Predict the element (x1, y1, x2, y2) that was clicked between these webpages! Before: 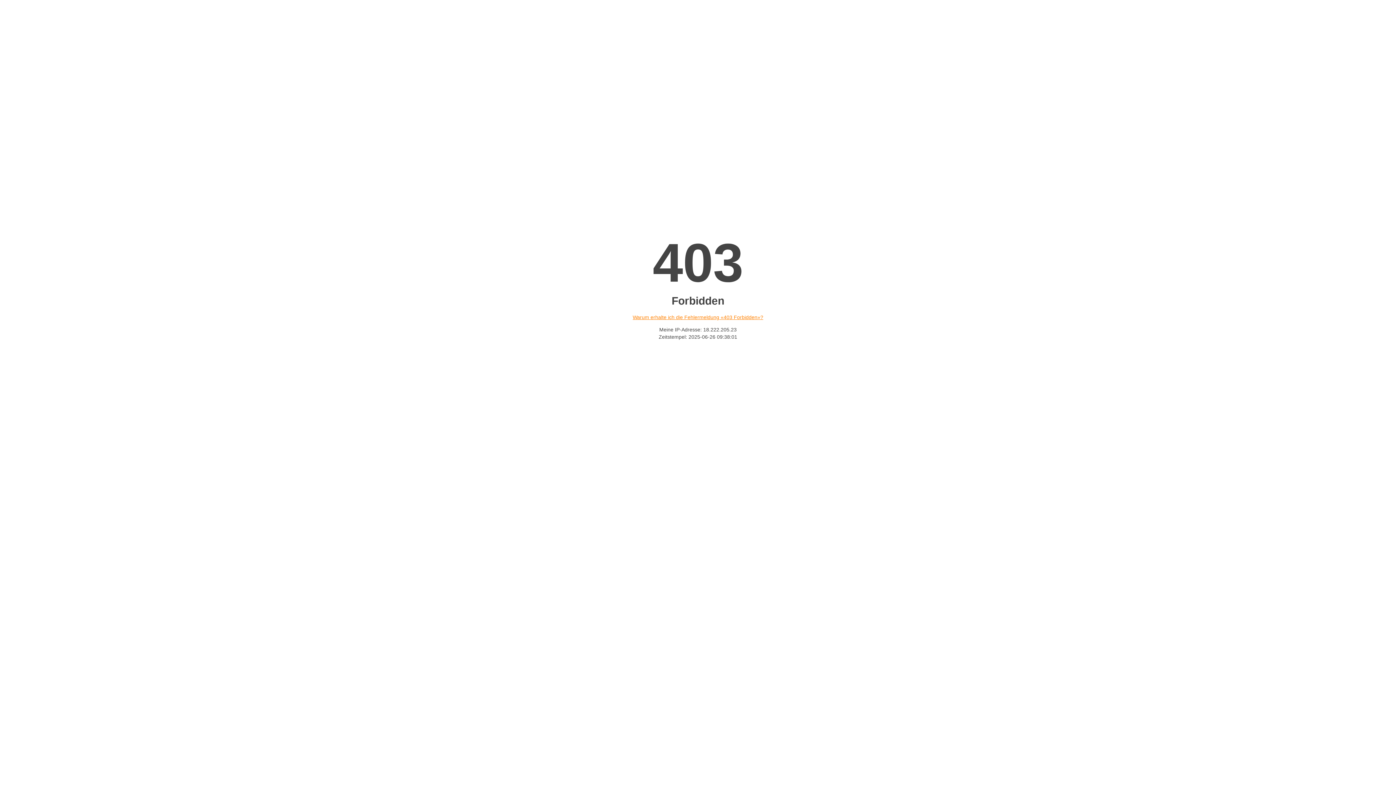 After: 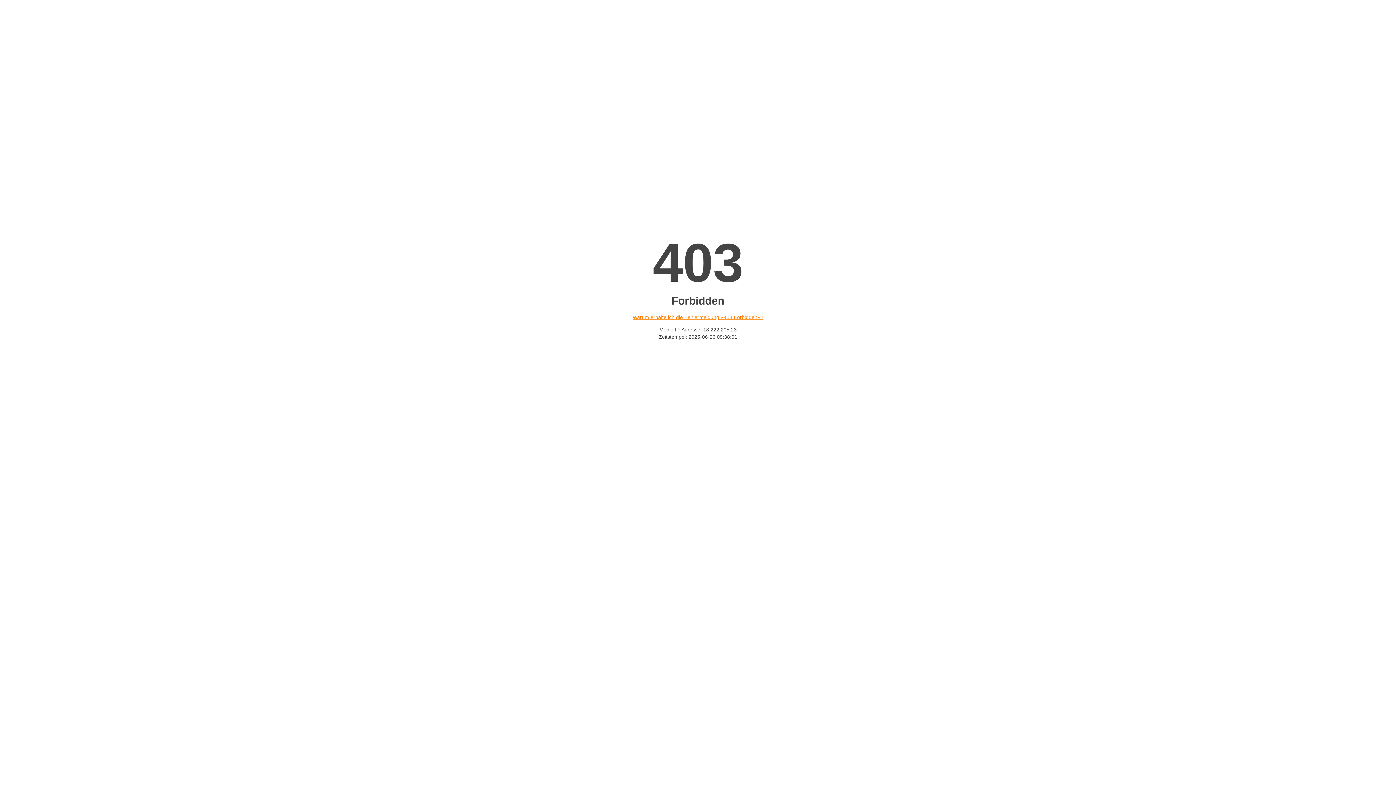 Action: label: Warum erhalte ich die Fehlermeldung «403 Forbidden»? bbox: (632, 314, 763, 320)